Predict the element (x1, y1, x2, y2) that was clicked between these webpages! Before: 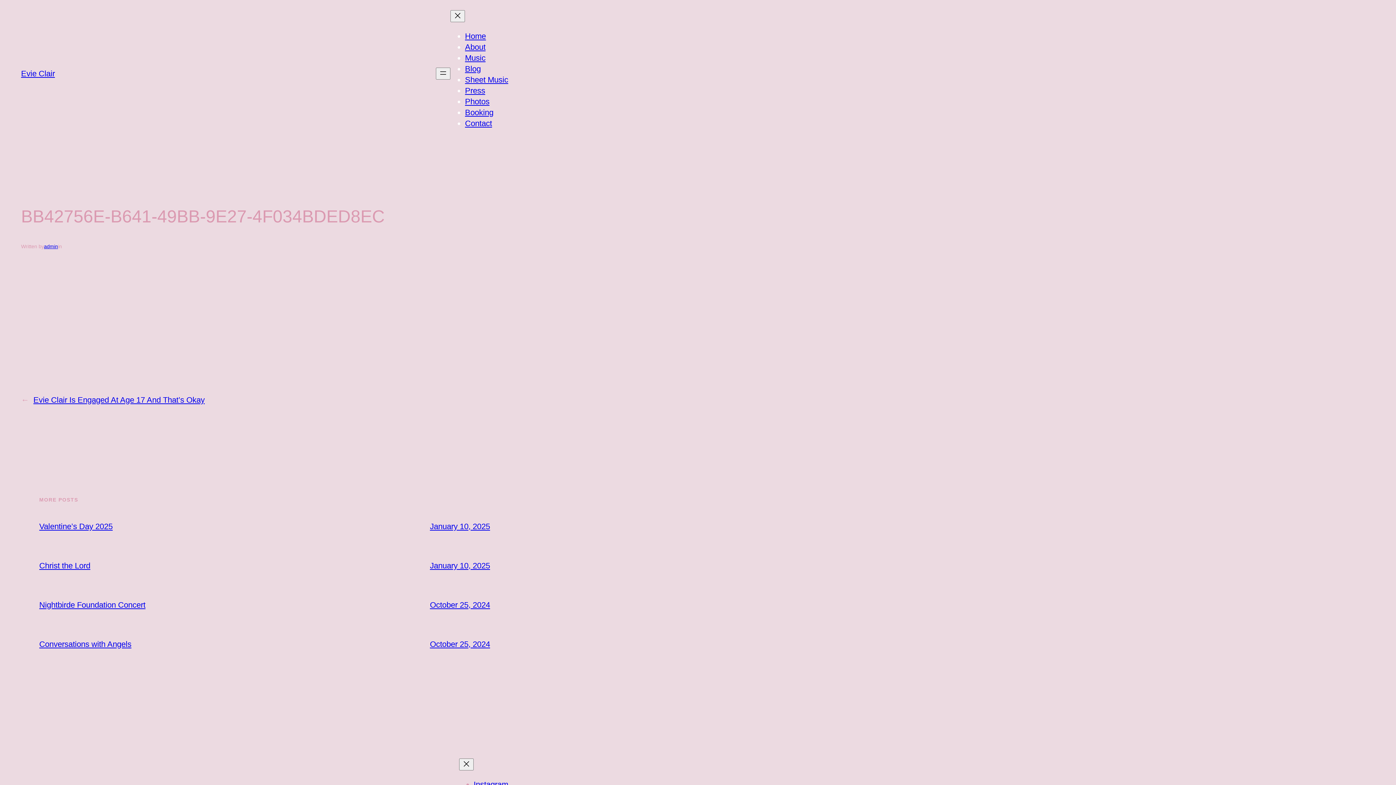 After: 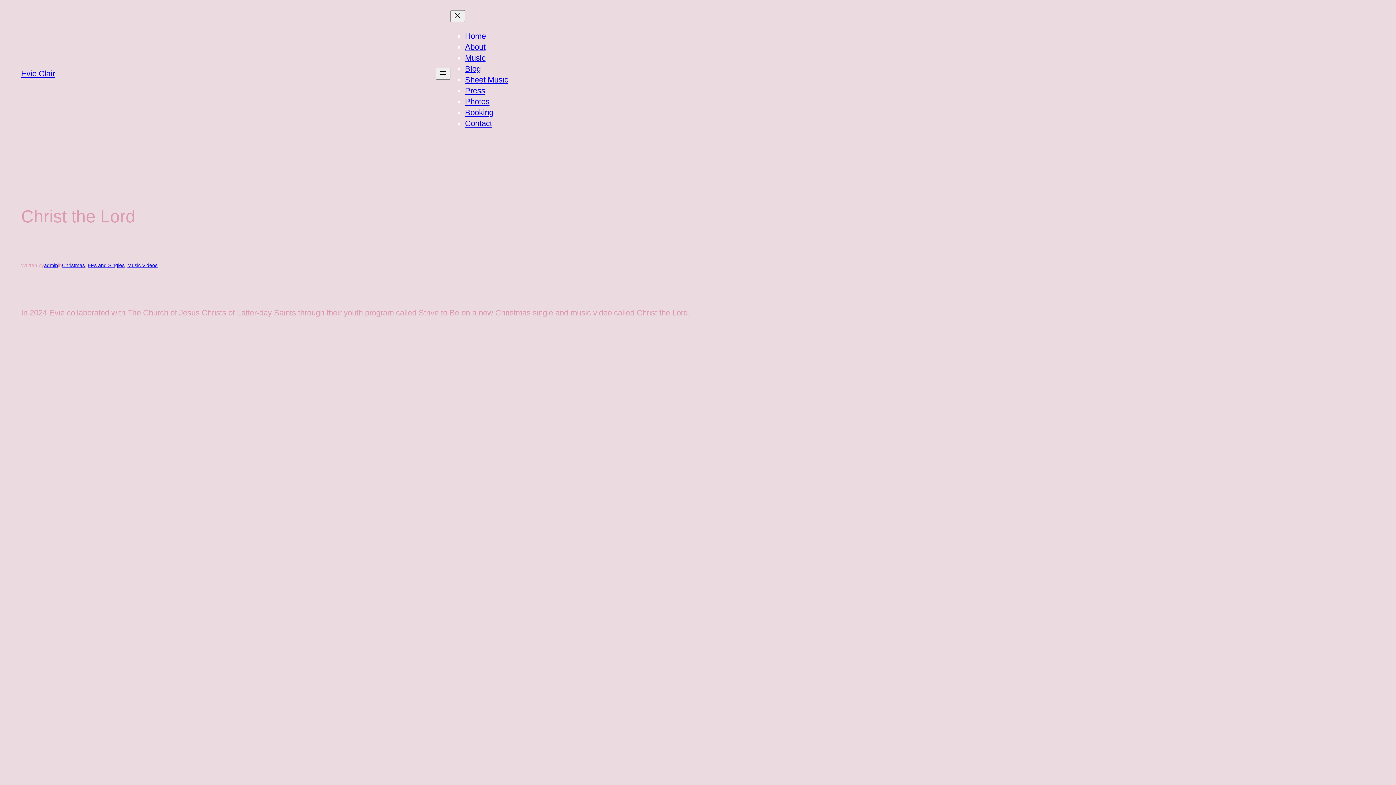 Action: label: January 10, 2025 bbox: (430, 561, 490, 570)